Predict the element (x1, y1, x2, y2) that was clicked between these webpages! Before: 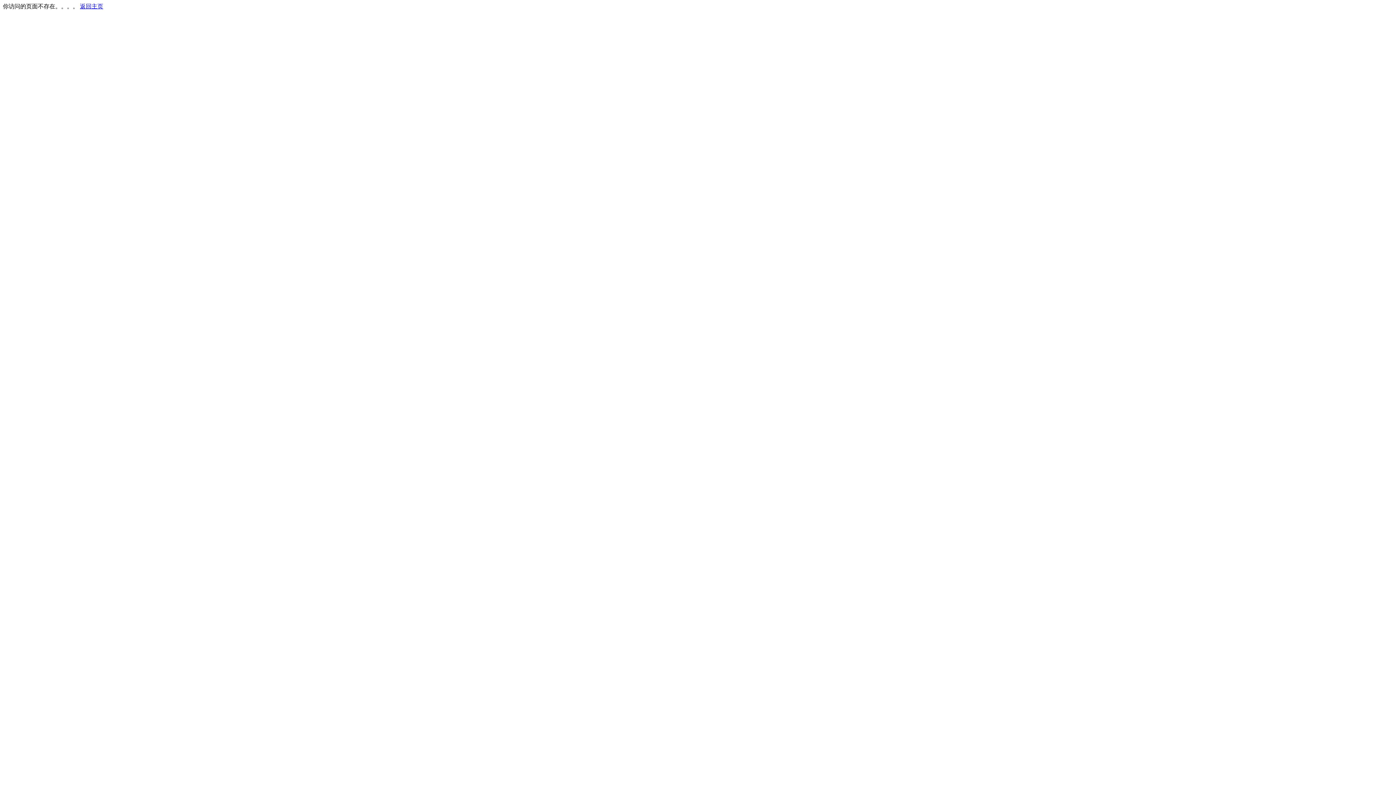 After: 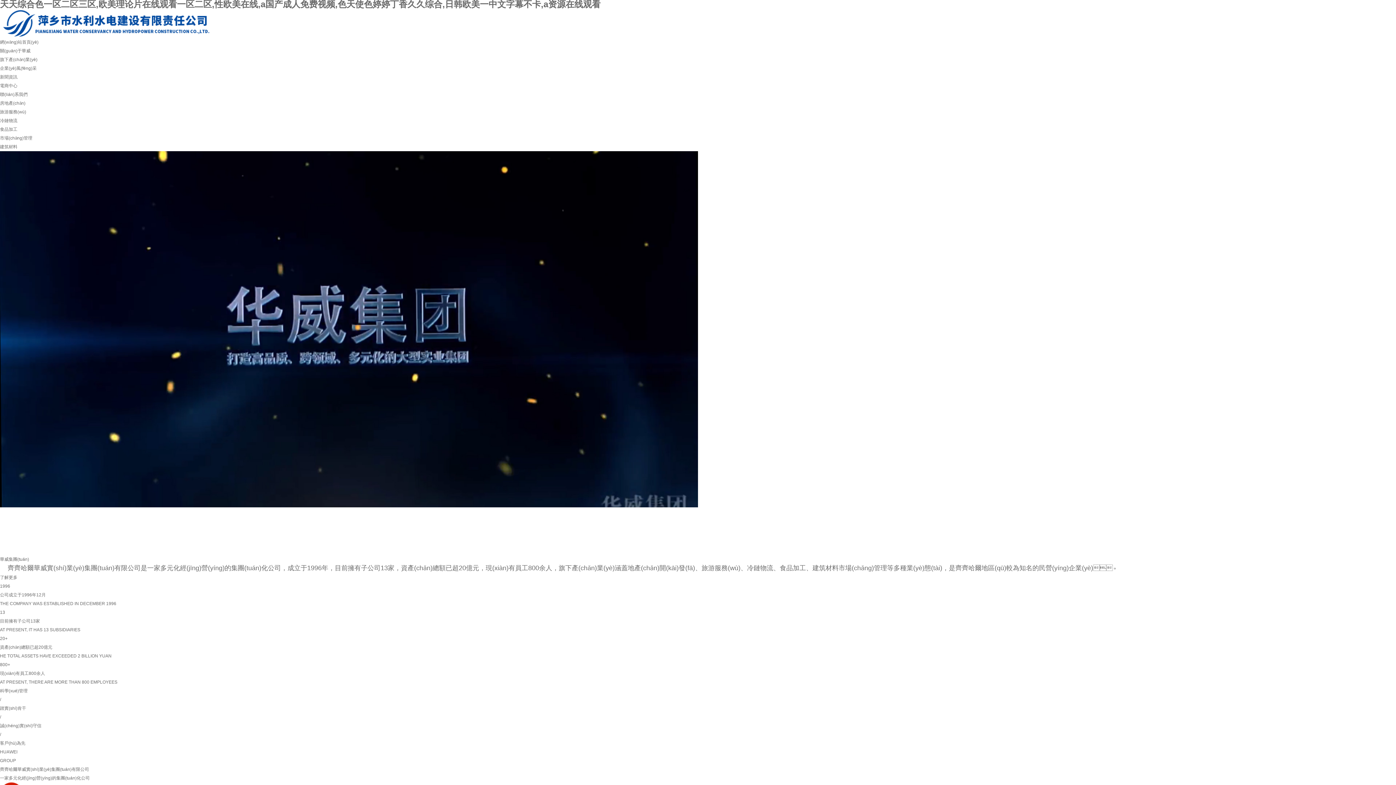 Action: label: 返回主页 bbox: (80, 3, 103, 9)